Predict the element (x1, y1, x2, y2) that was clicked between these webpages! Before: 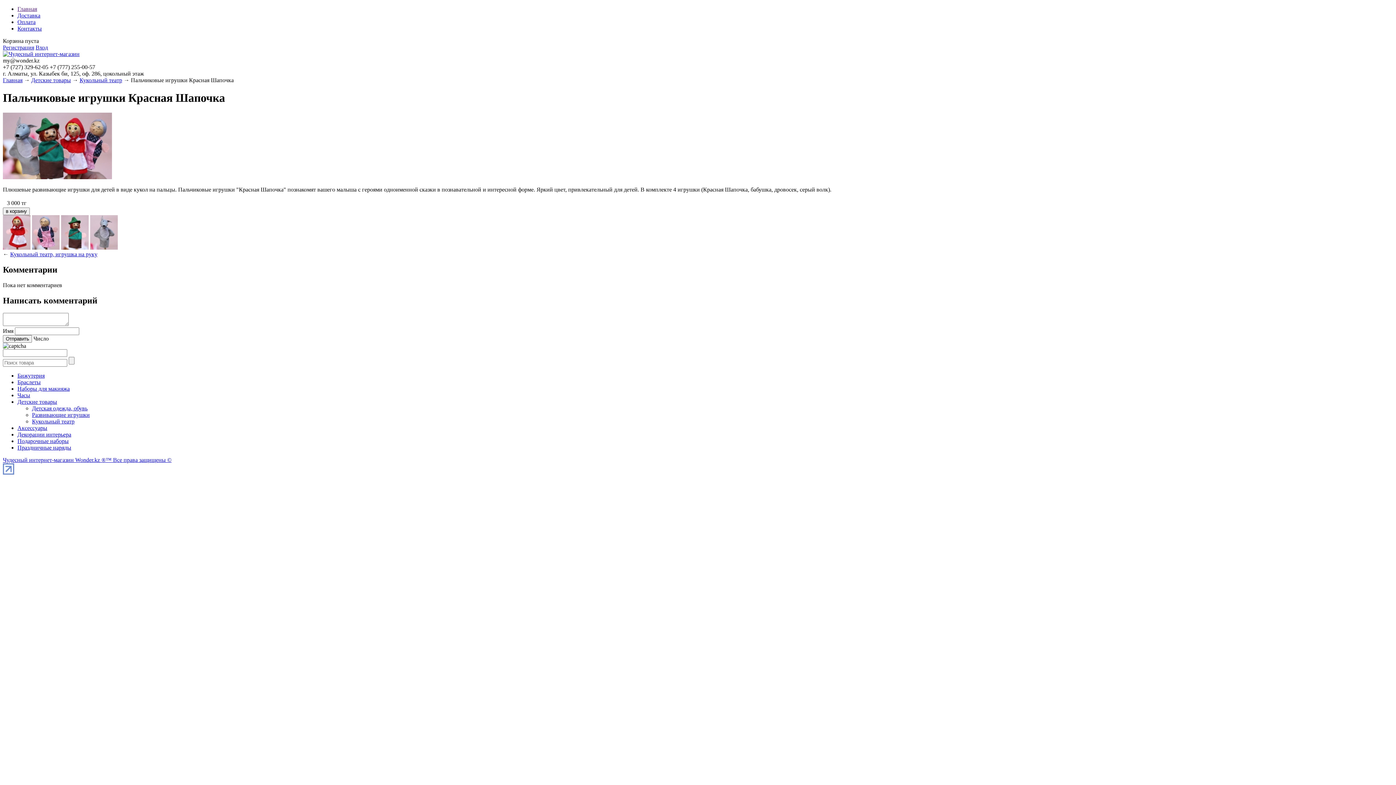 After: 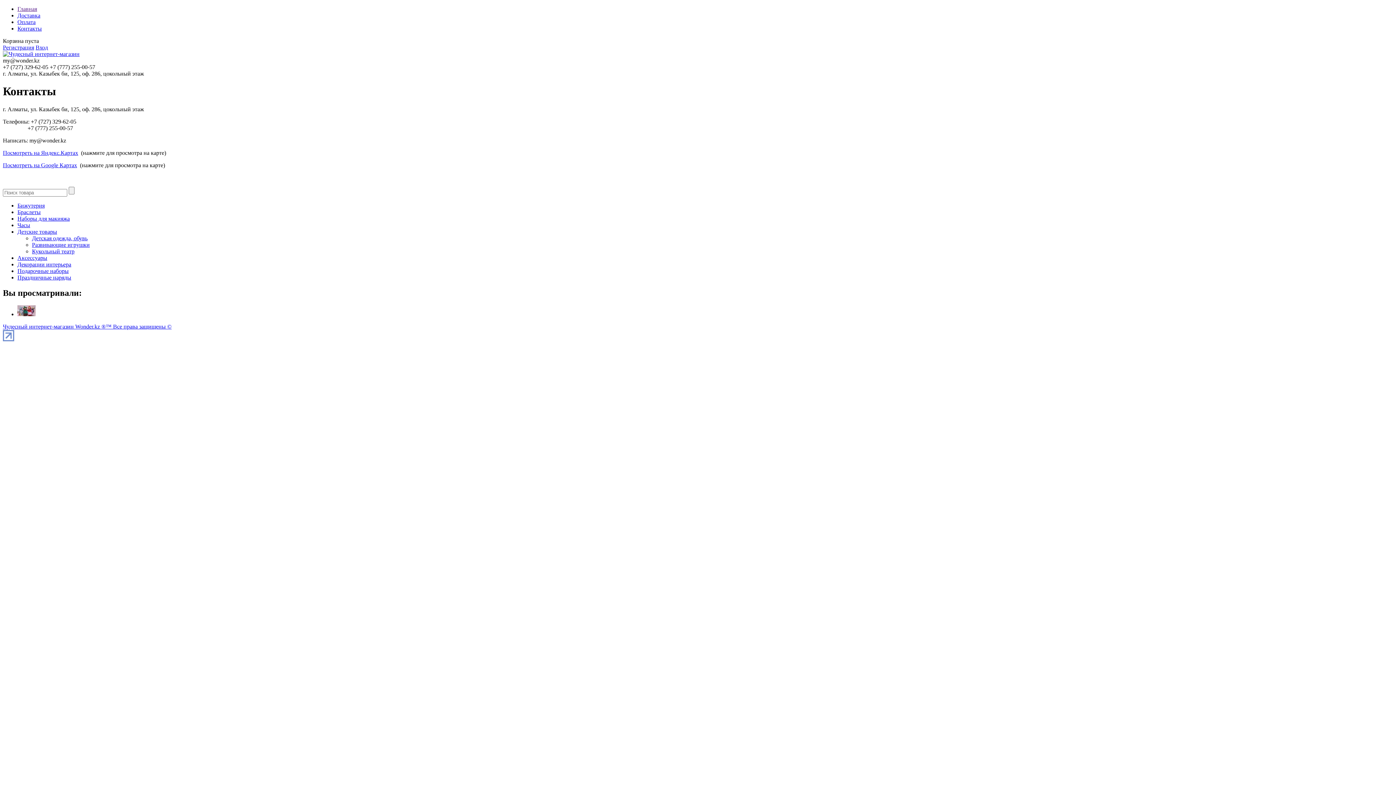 Action: label: Контакты bbox: (17, 25, 41, 31)